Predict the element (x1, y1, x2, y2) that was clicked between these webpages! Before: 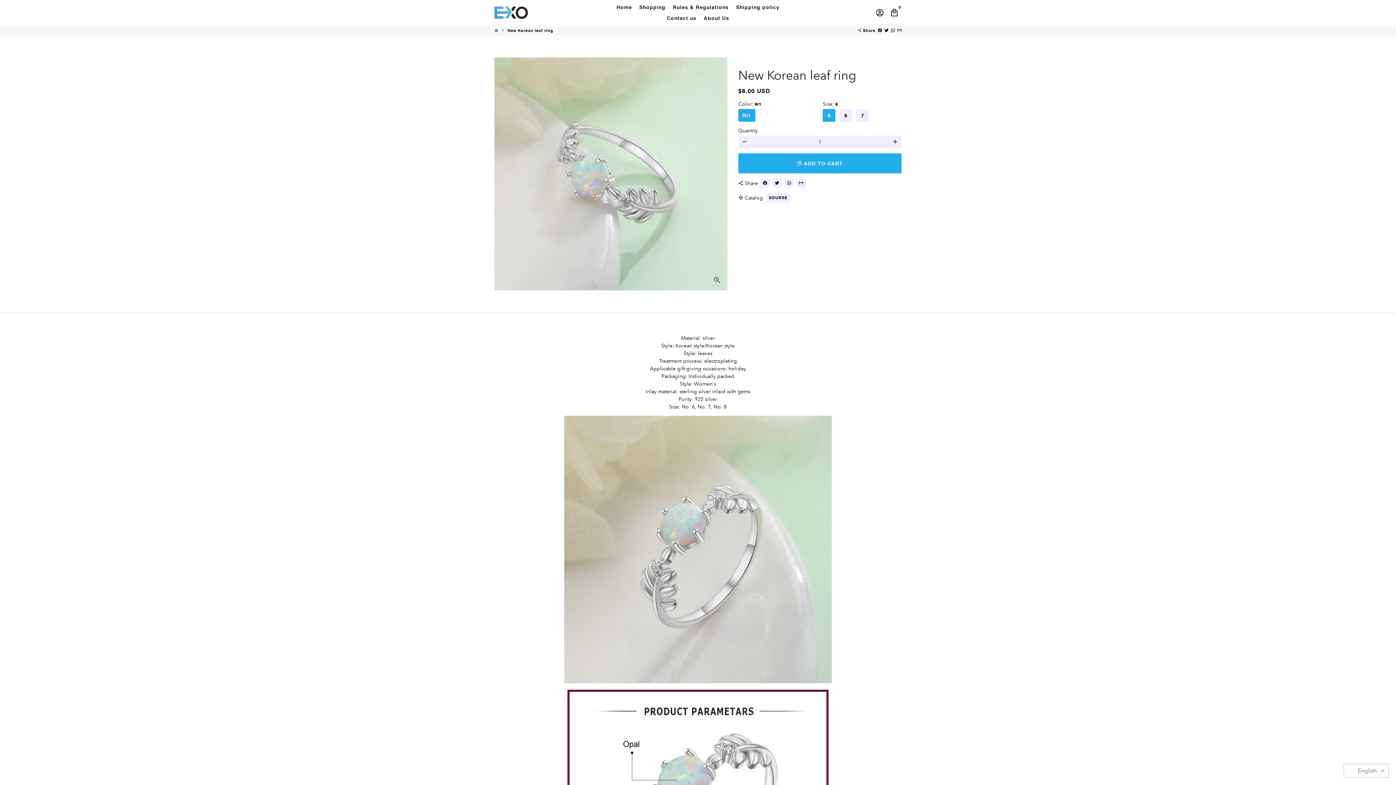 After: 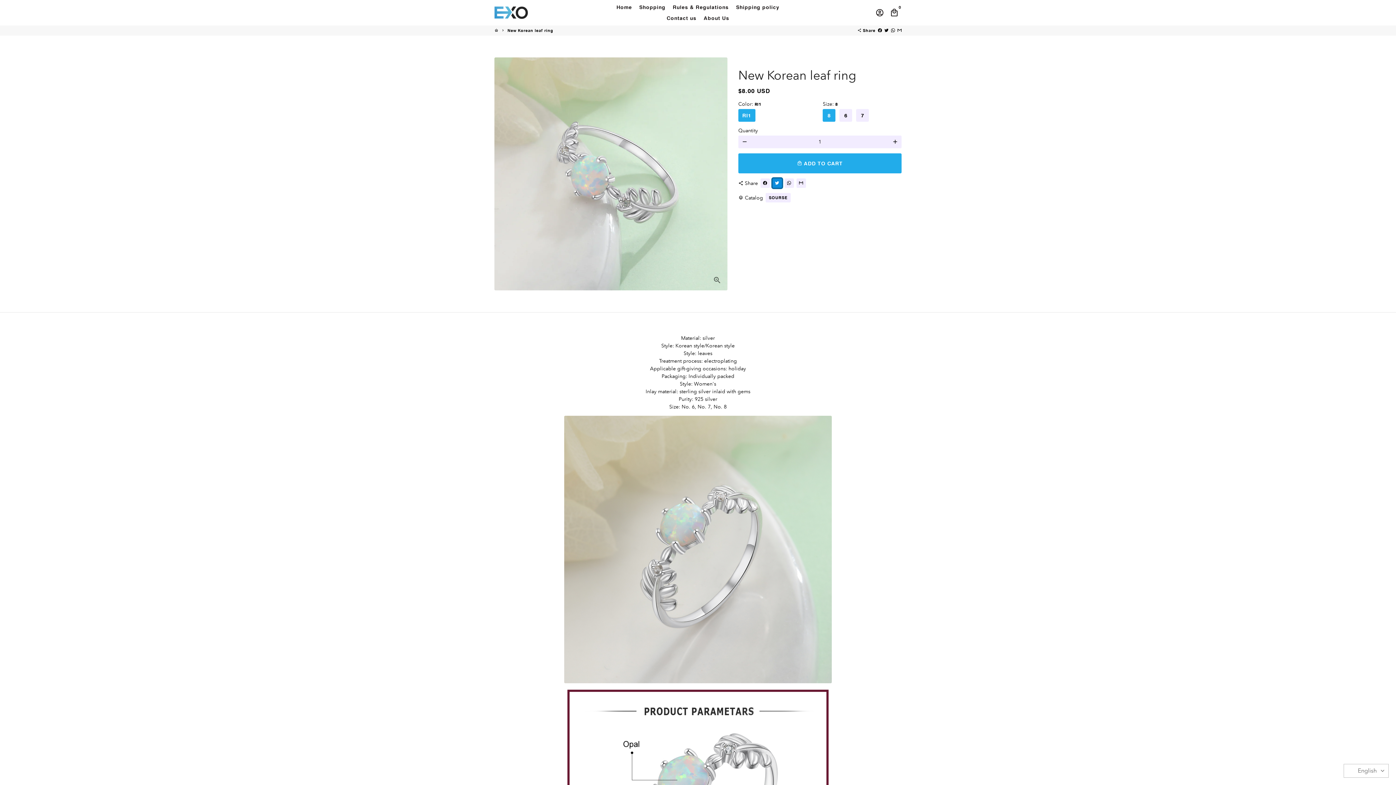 Action: bbox: (772, 178, 782, 188) label: Tweet on Twitter